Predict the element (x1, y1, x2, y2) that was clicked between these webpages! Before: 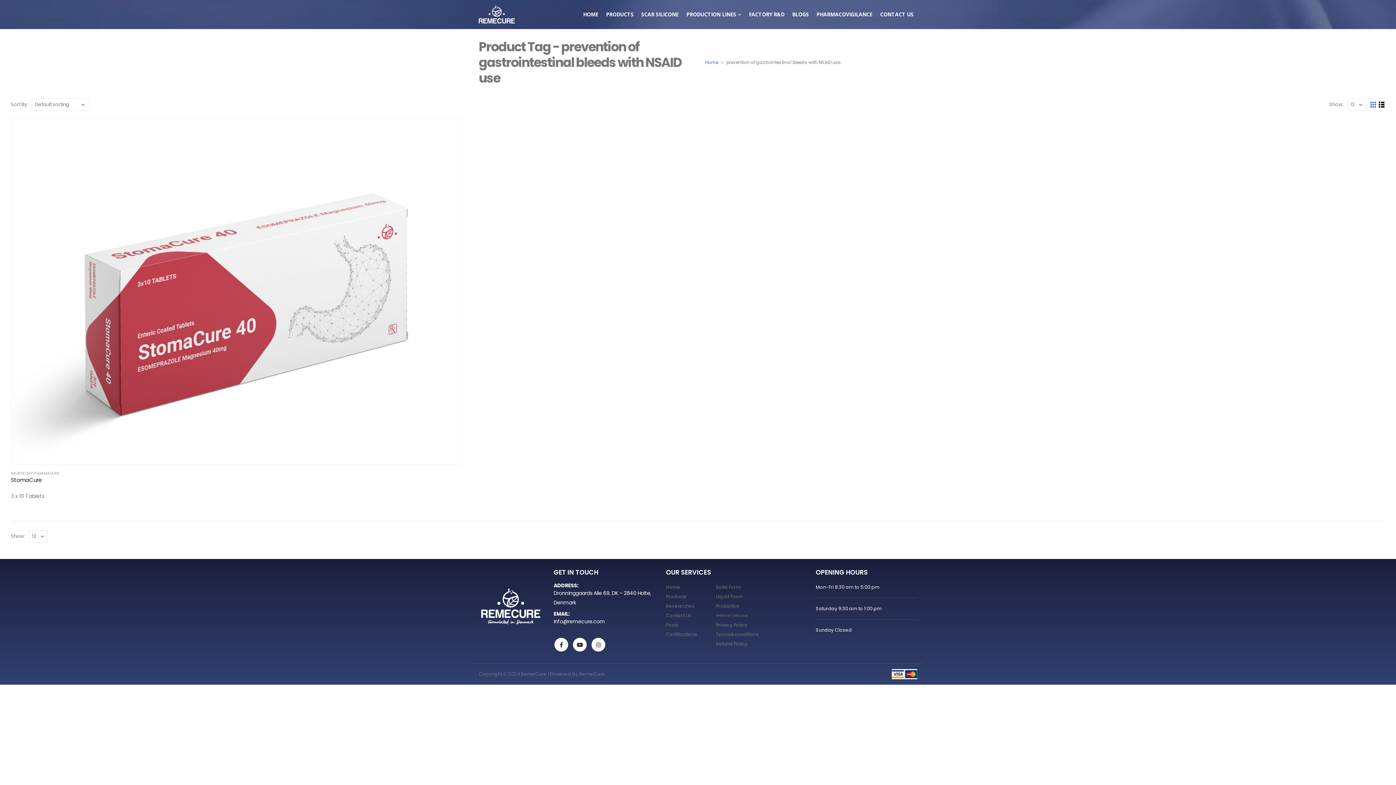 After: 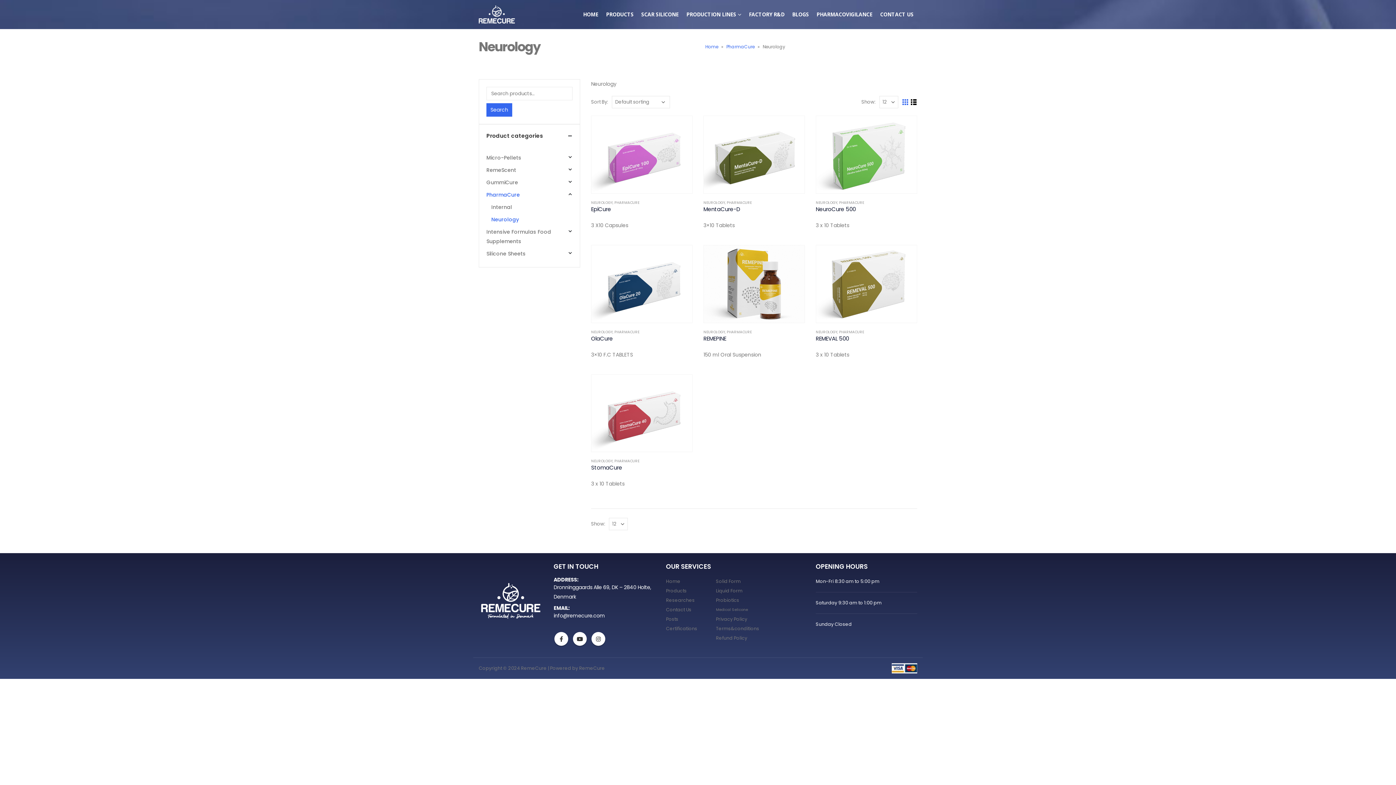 Action: label: NEUROLOGY bbox: (10, 470, 32, 476)